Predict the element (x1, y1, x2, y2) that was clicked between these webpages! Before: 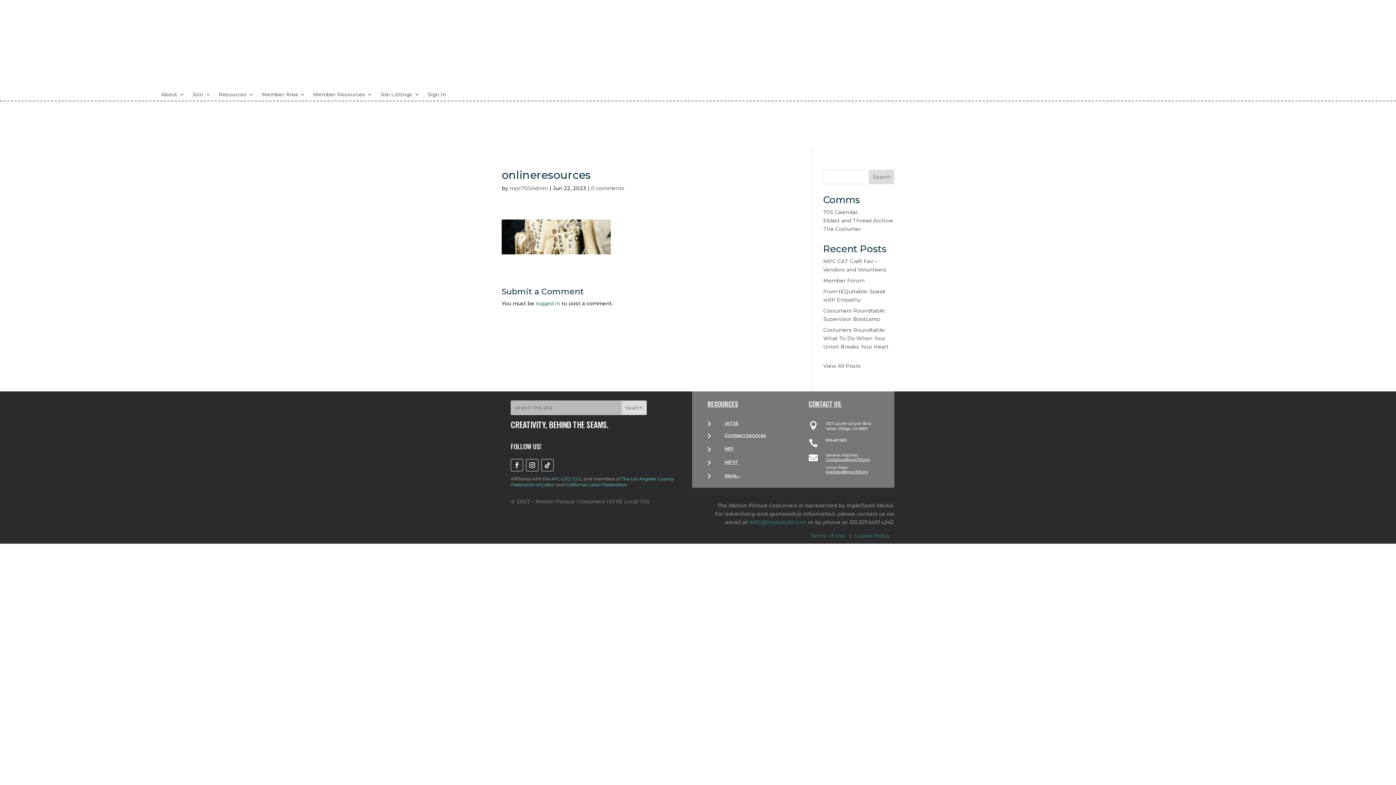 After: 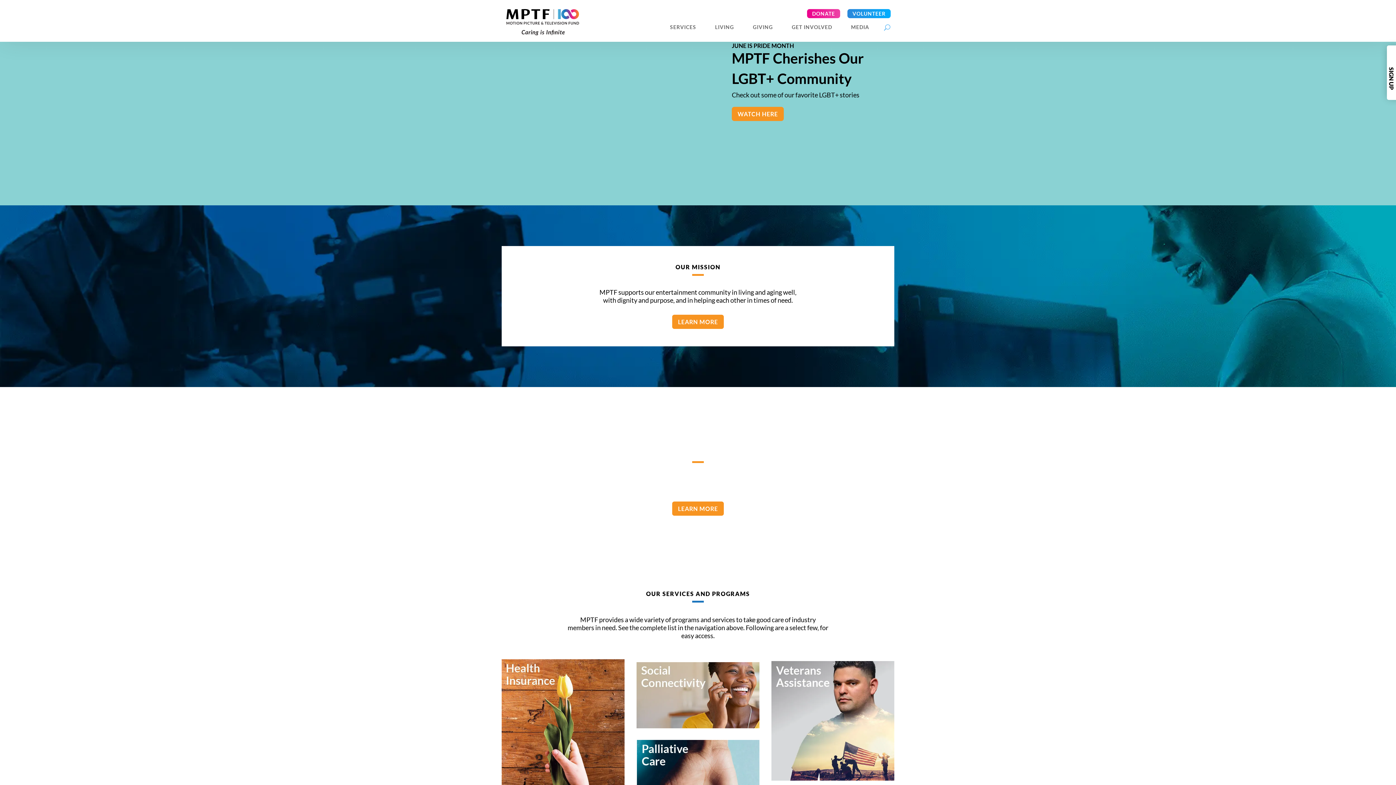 Action: label:  bbox: (707, 460, 719, 465)